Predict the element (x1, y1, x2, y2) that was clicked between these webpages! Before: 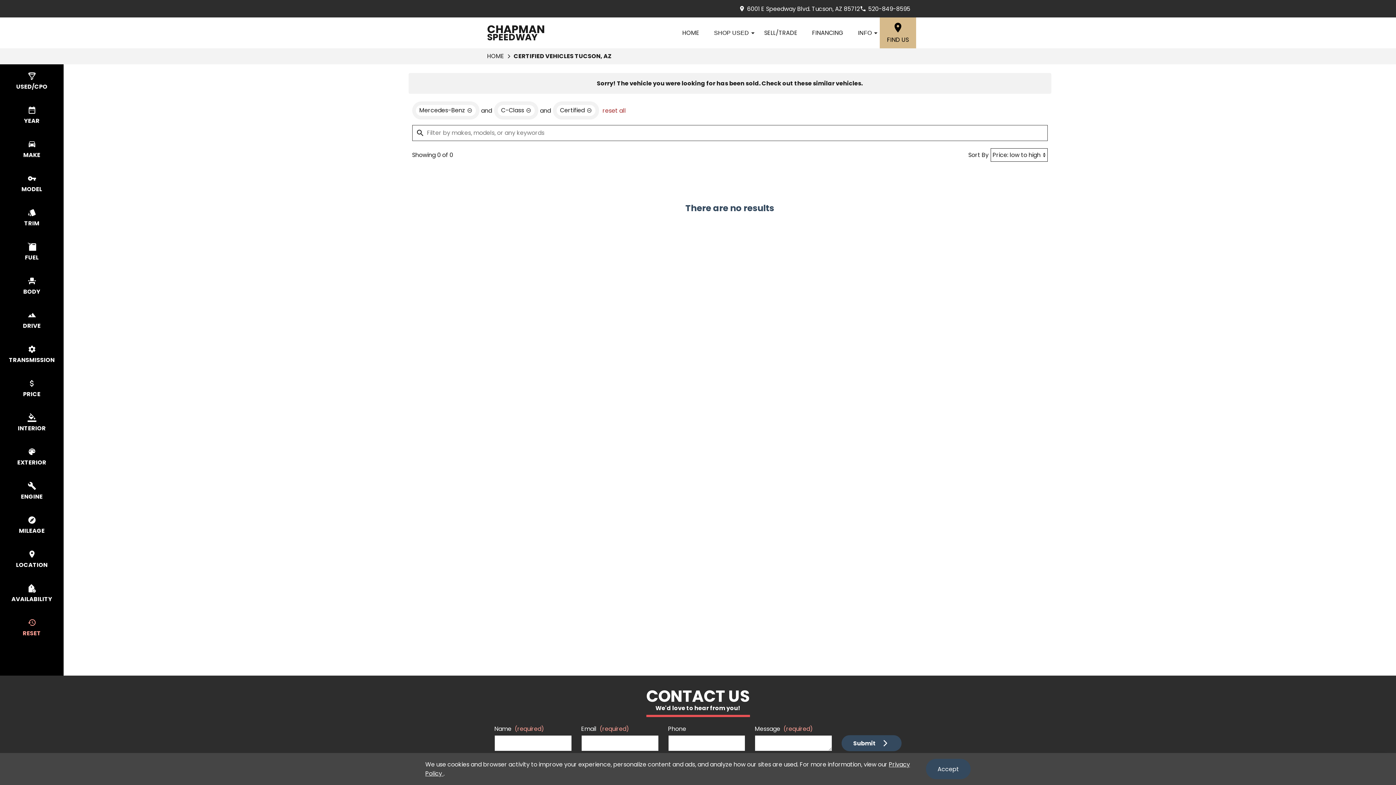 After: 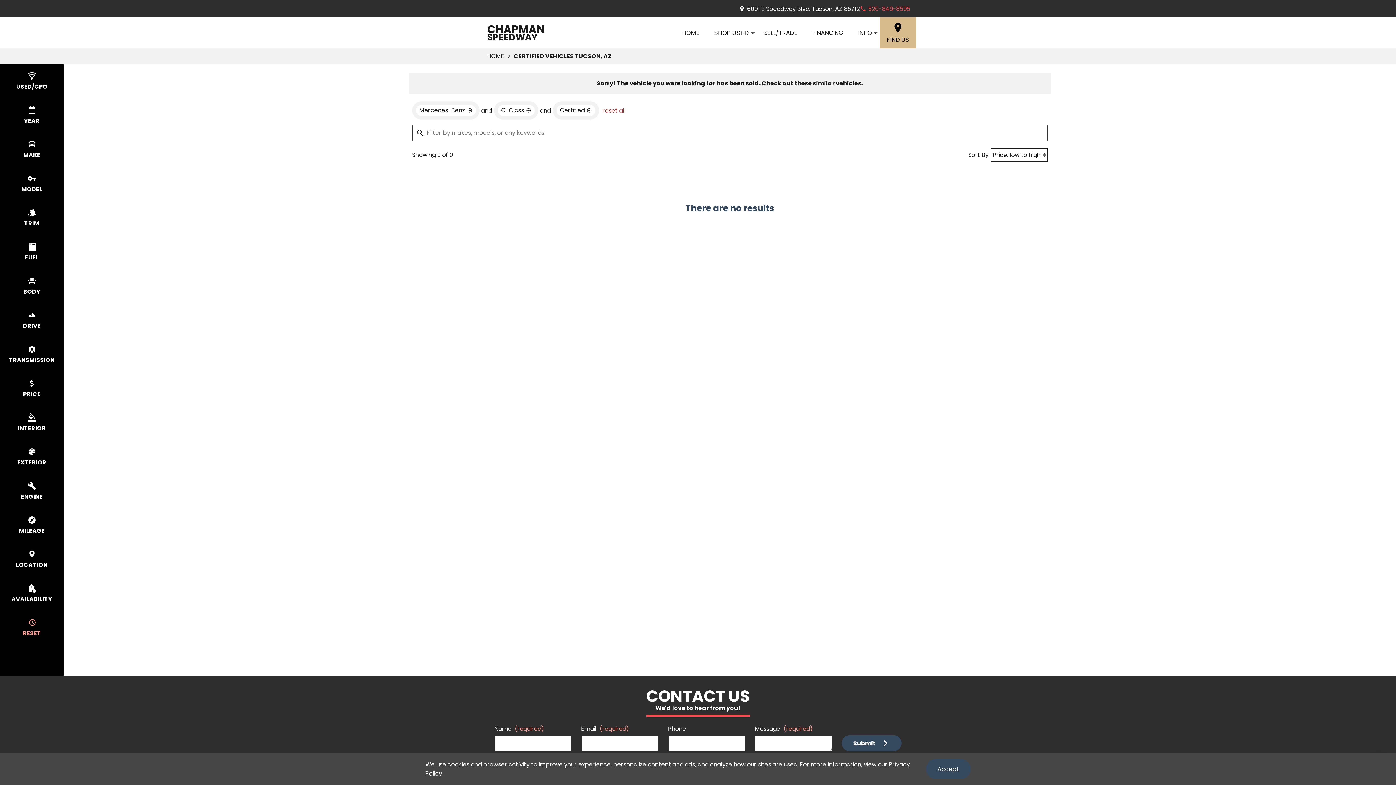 Action: label: Dial 520-849-8595 bbox: (860, 4, 910, 13)